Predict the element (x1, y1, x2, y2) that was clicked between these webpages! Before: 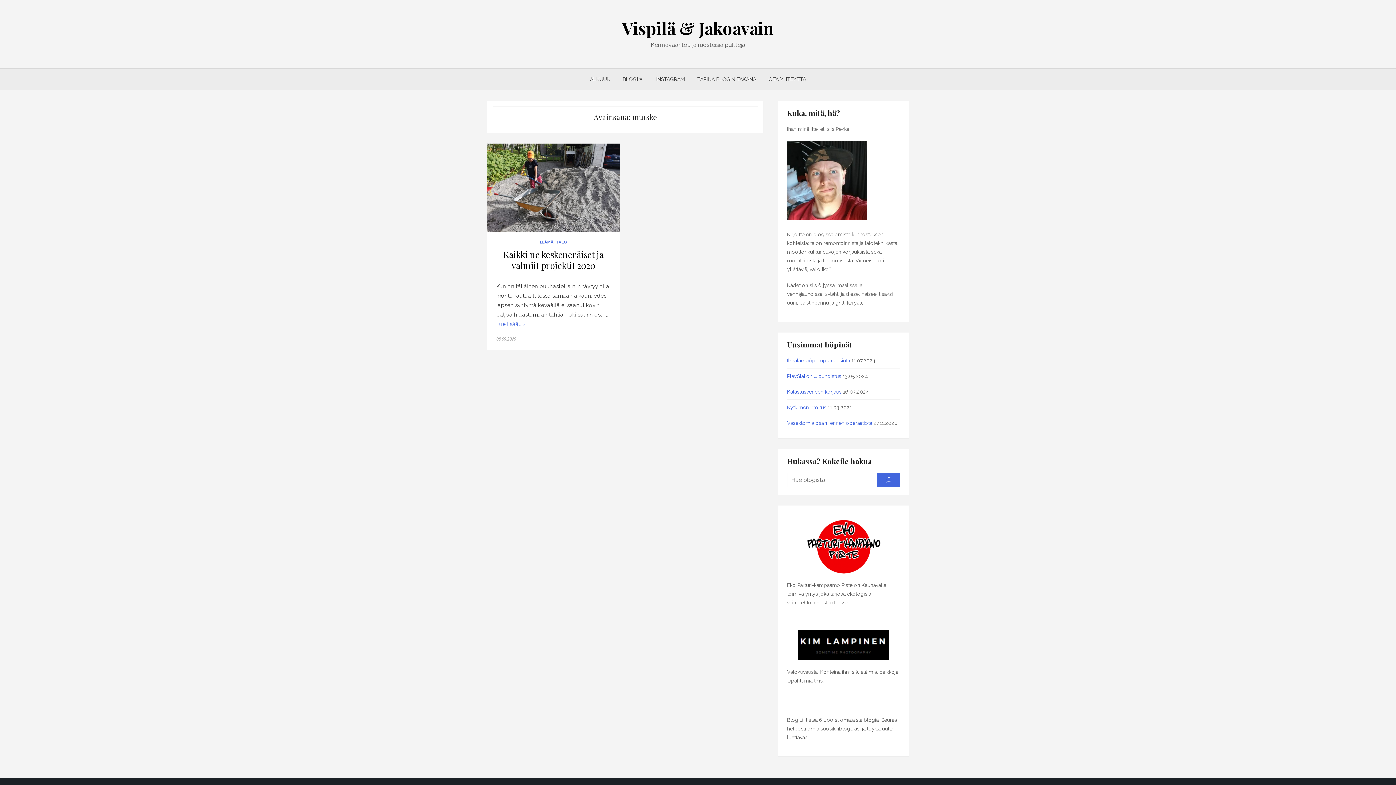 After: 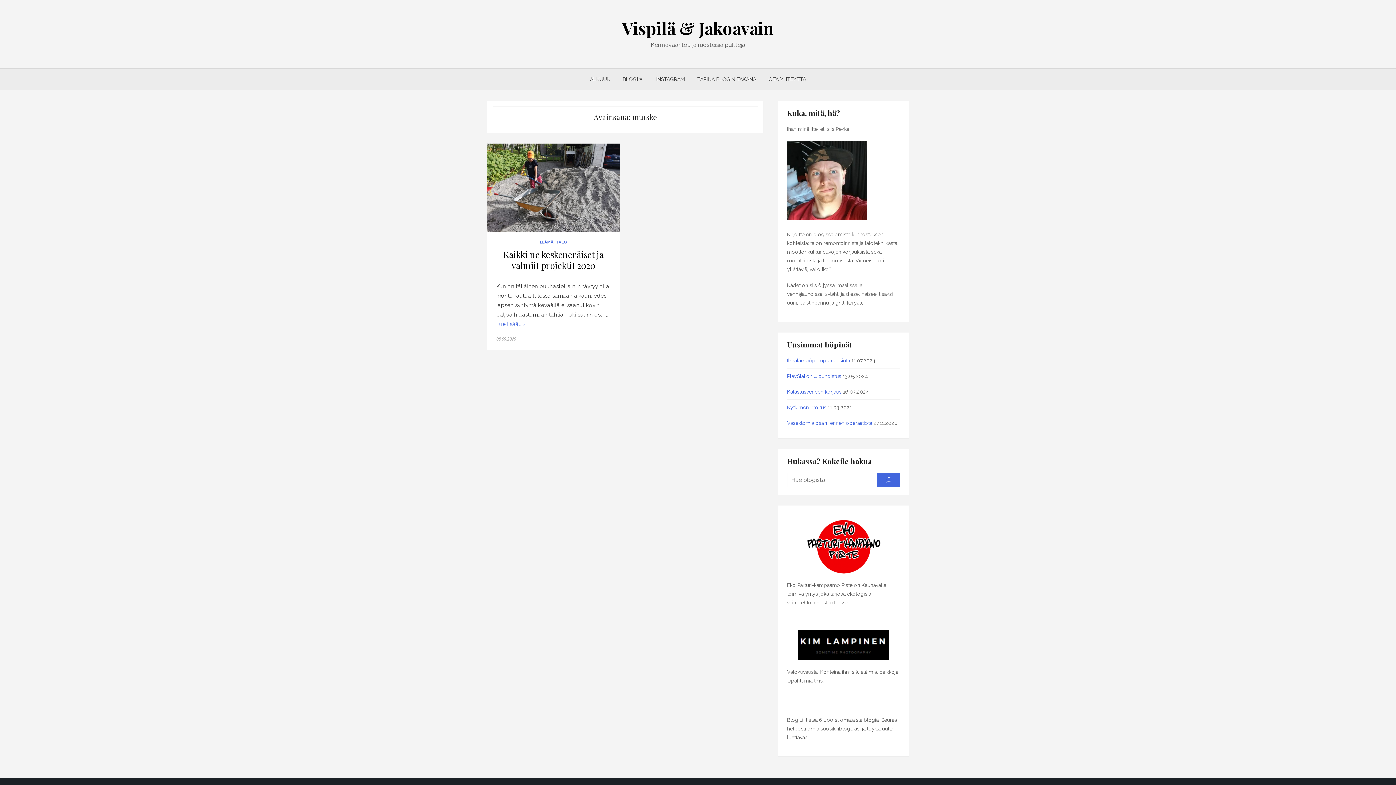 Action: bbox: (787, 520, 900, 573)